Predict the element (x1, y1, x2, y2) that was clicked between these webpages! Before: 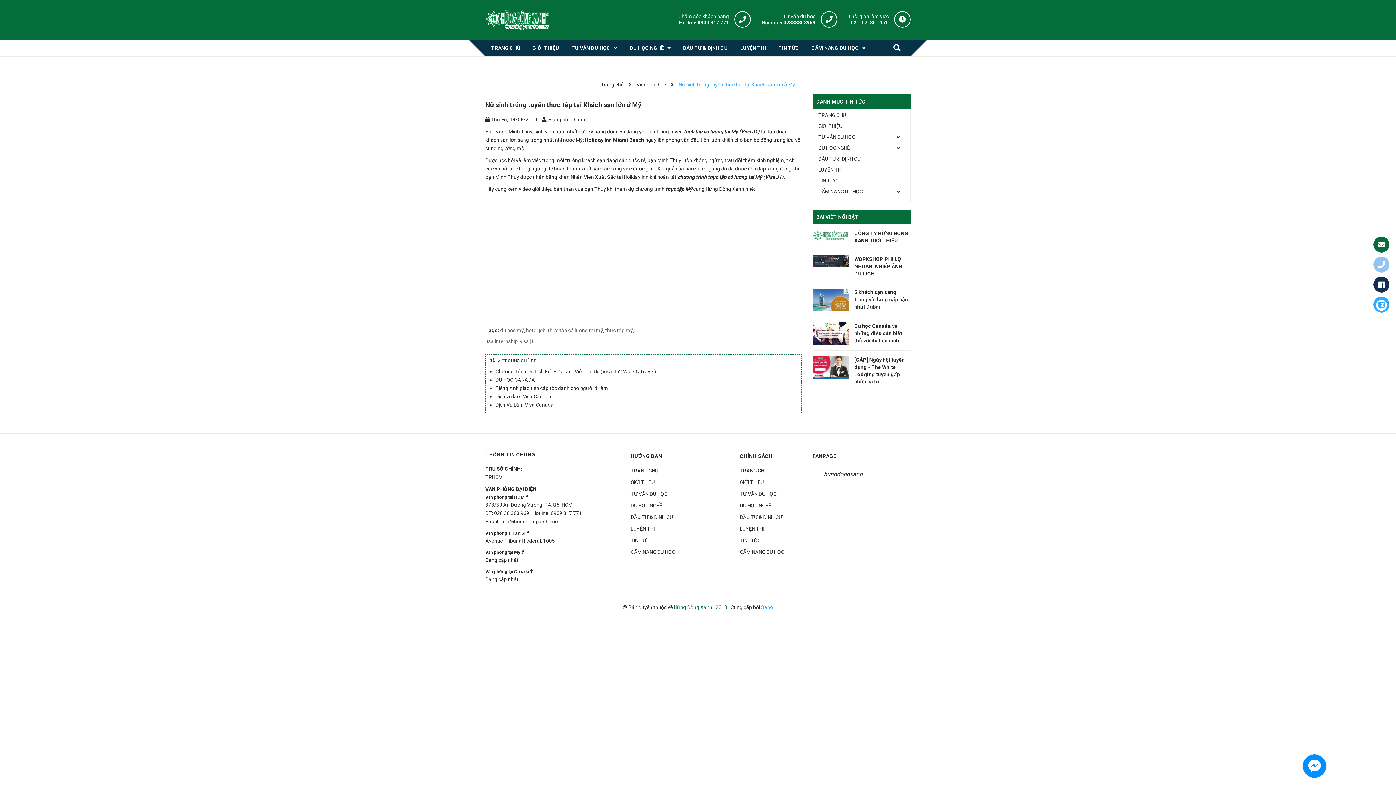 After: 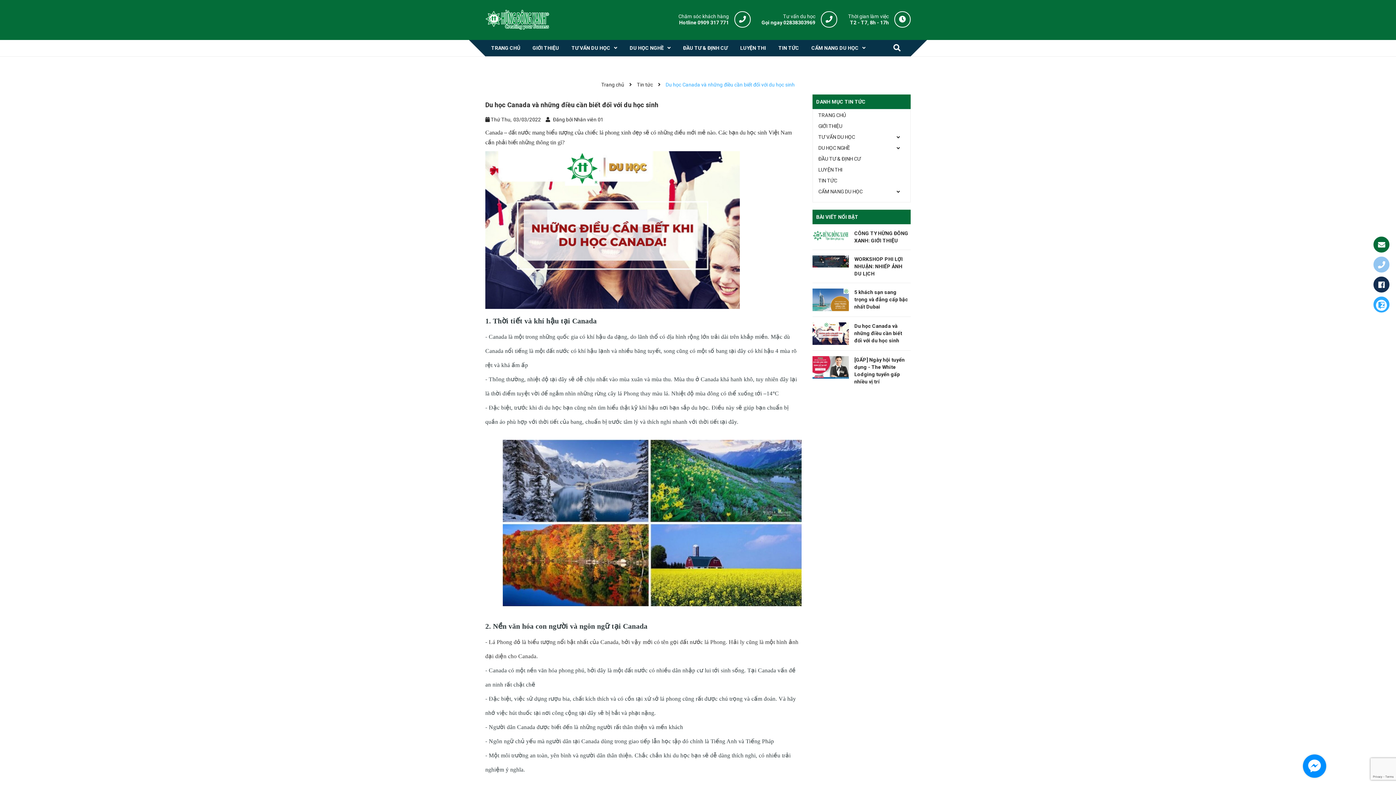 Action: label: Du học Canada và những điều cần biết đối với du học sinh bbox: (854, 323, 902, 343)